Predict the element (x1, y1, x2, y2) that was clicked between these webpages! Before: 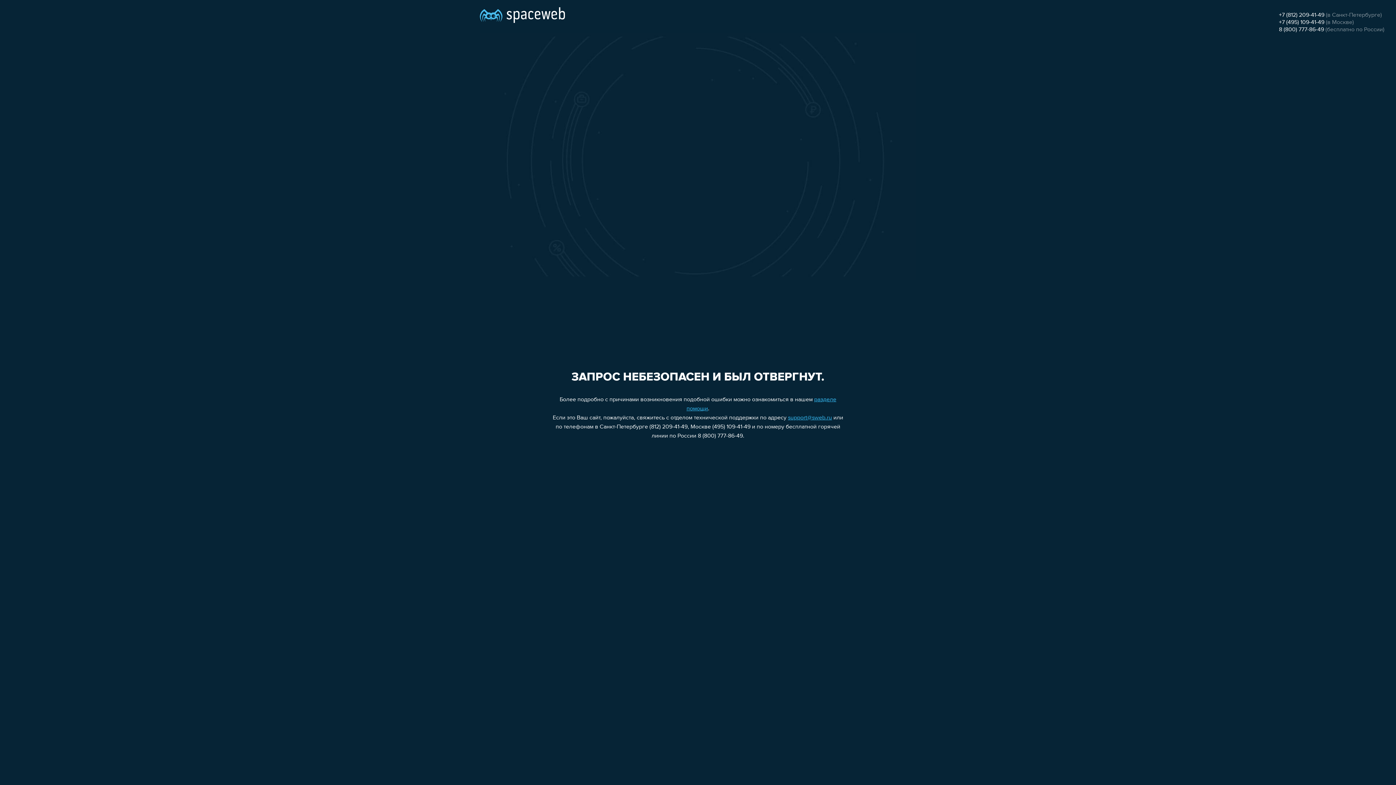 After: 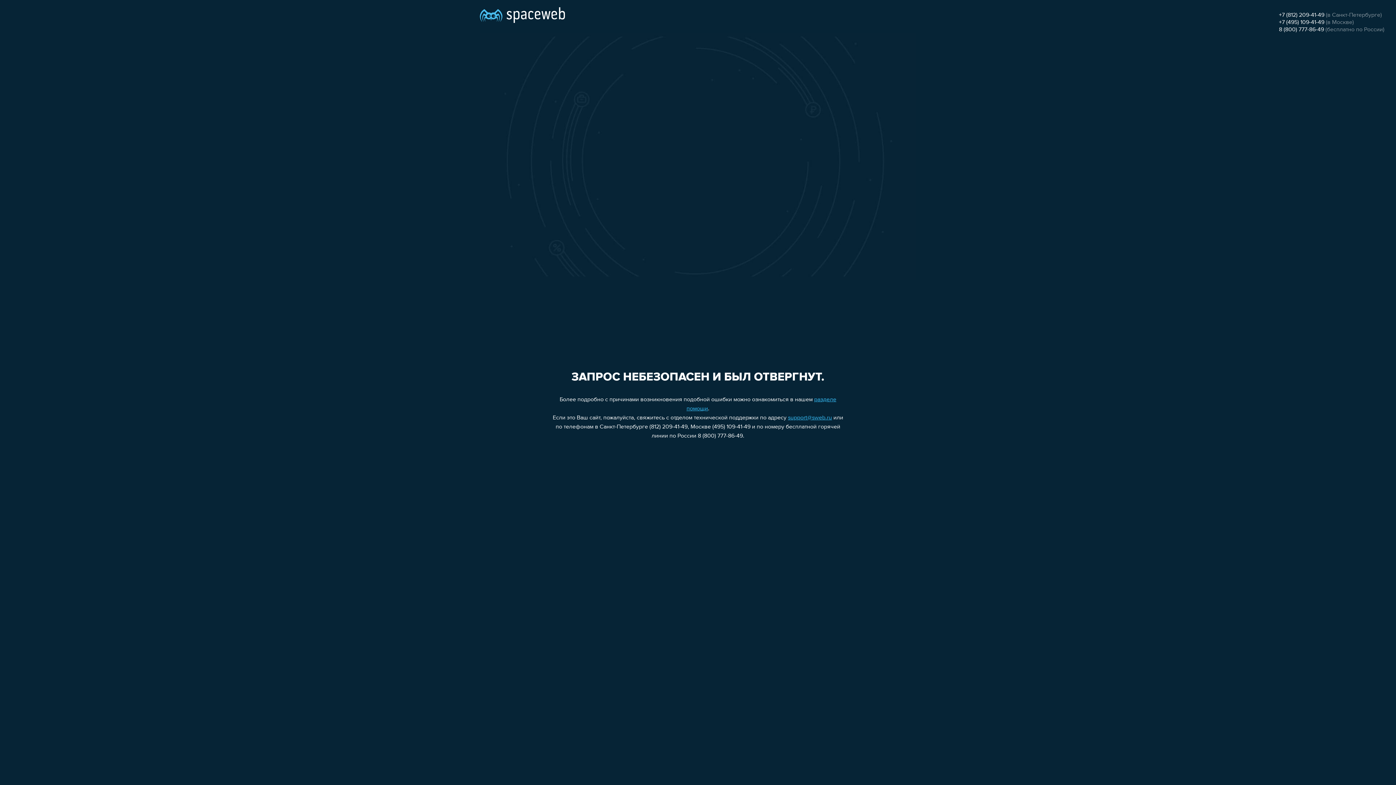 Action: label: +7 (495) 109-41-49 bbox: (1279, 19, 1324, 25)